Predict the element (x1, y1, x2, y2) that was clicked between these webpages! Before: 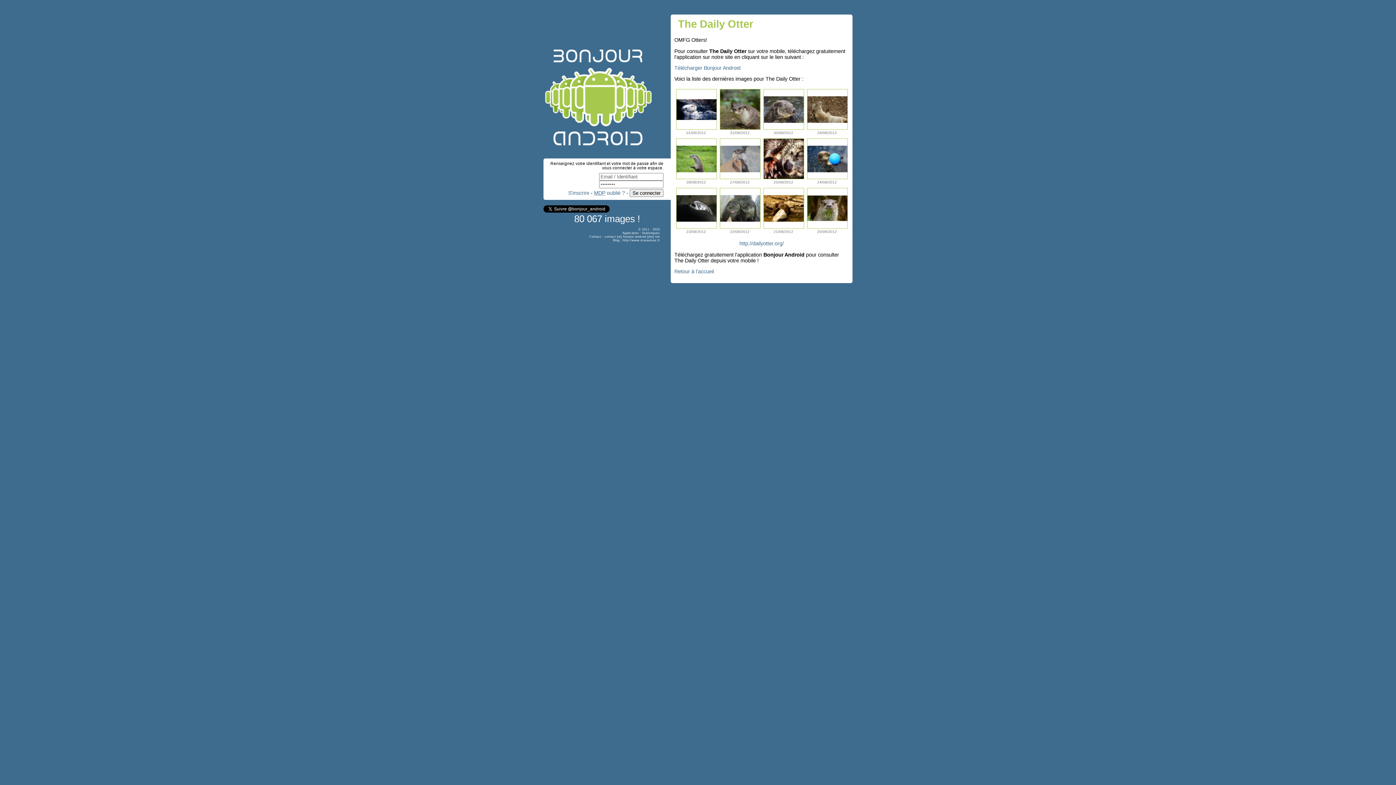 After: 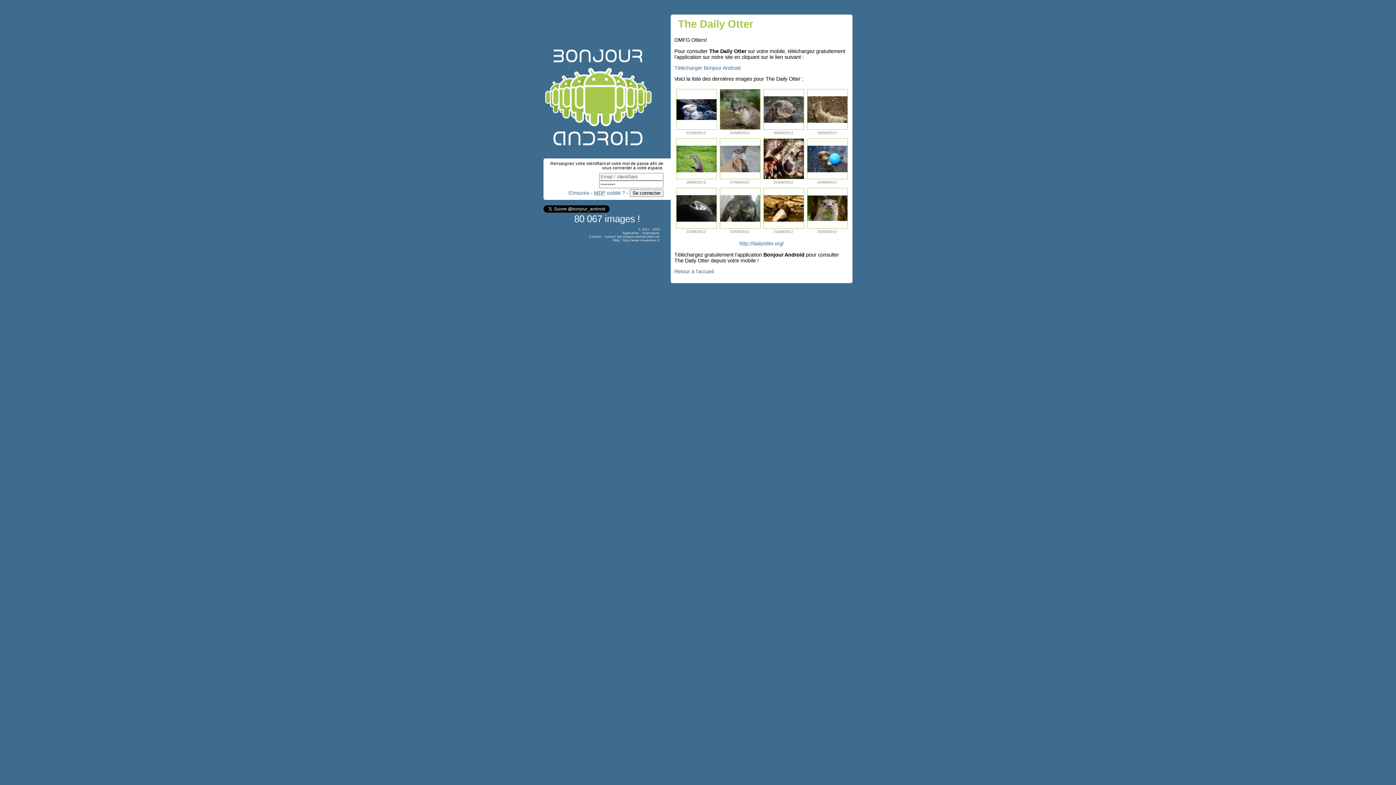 Action: label: http://www.maraumax.fr bbox: (622, 238, 660, 242)